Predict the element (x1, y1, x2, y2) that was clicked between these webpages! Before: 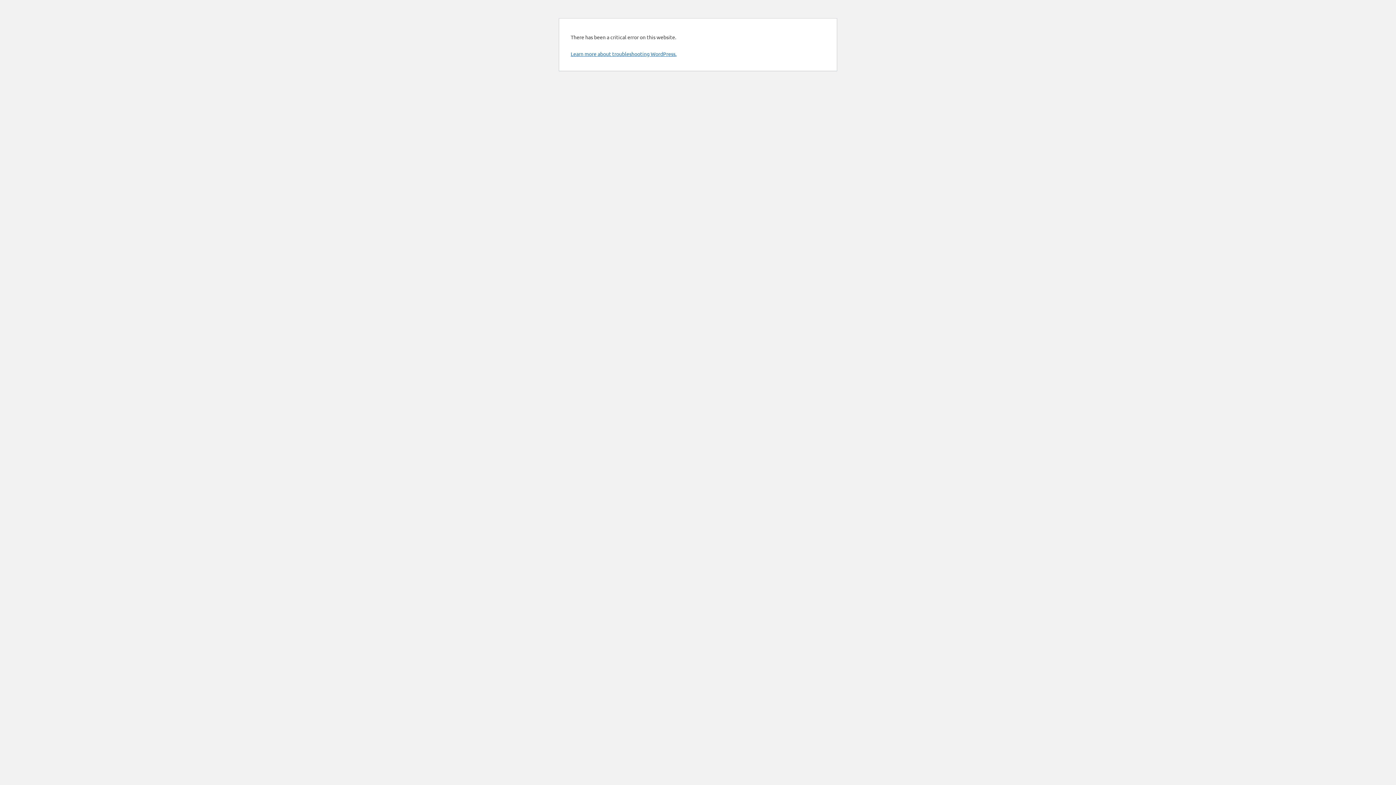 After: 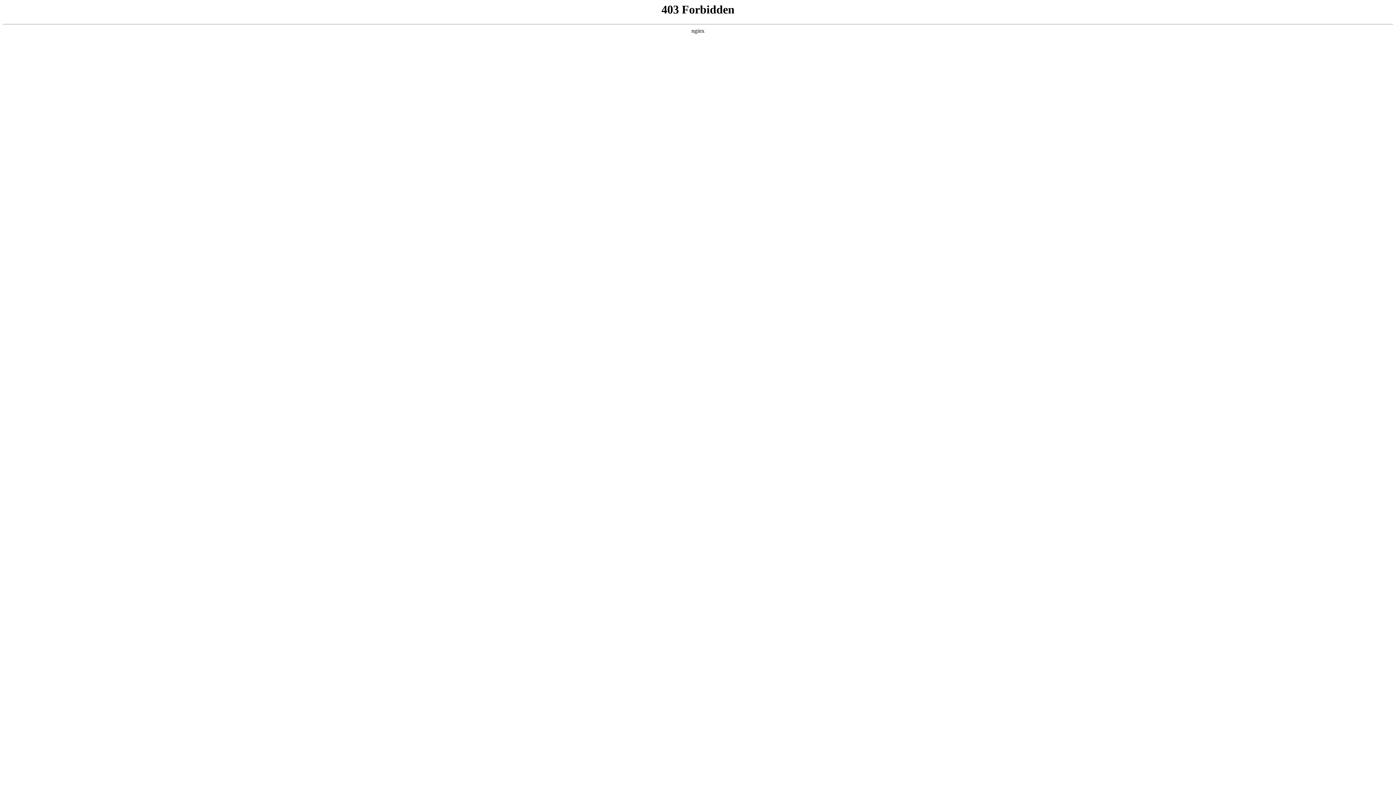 Action: label: Learn more about troubleshooting WordPress. bbox: (570, 50, 676, 57)